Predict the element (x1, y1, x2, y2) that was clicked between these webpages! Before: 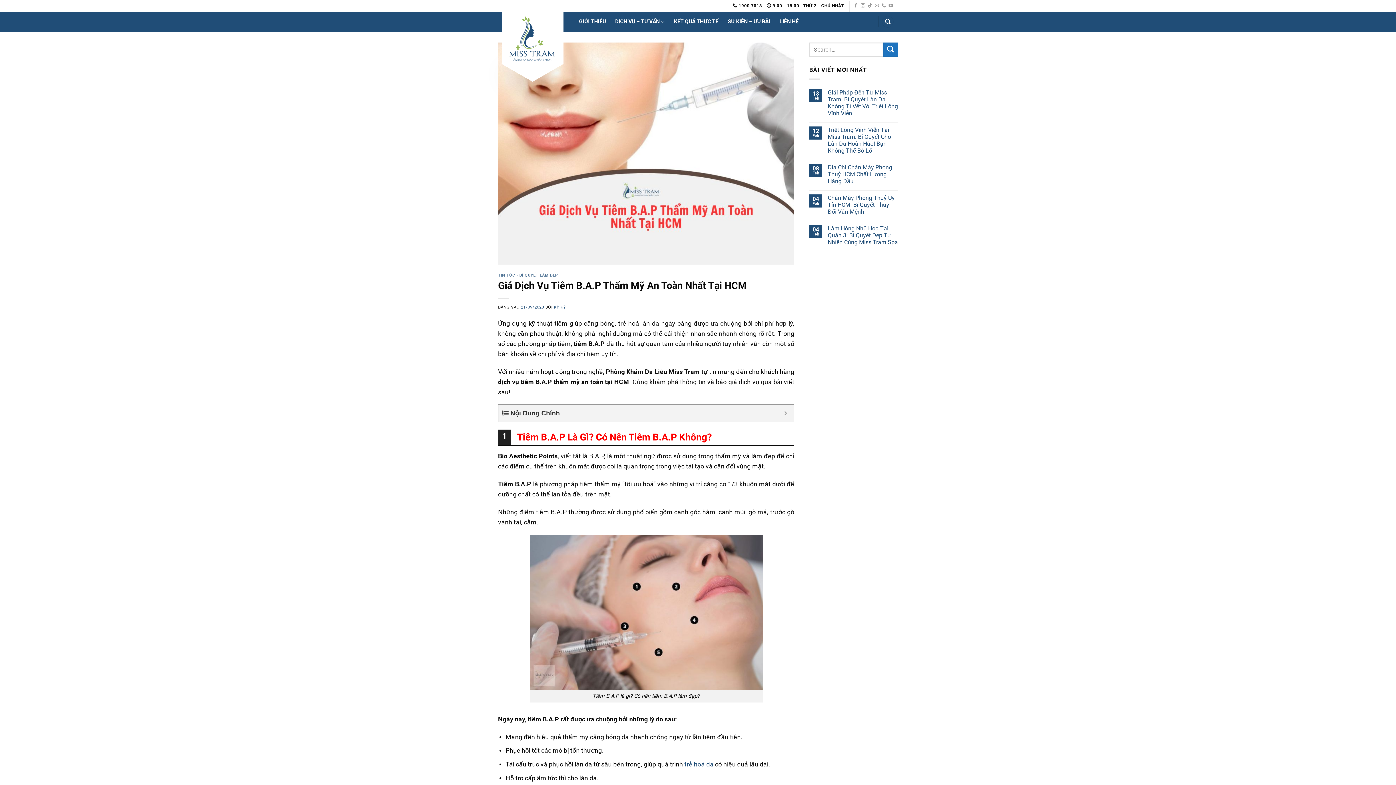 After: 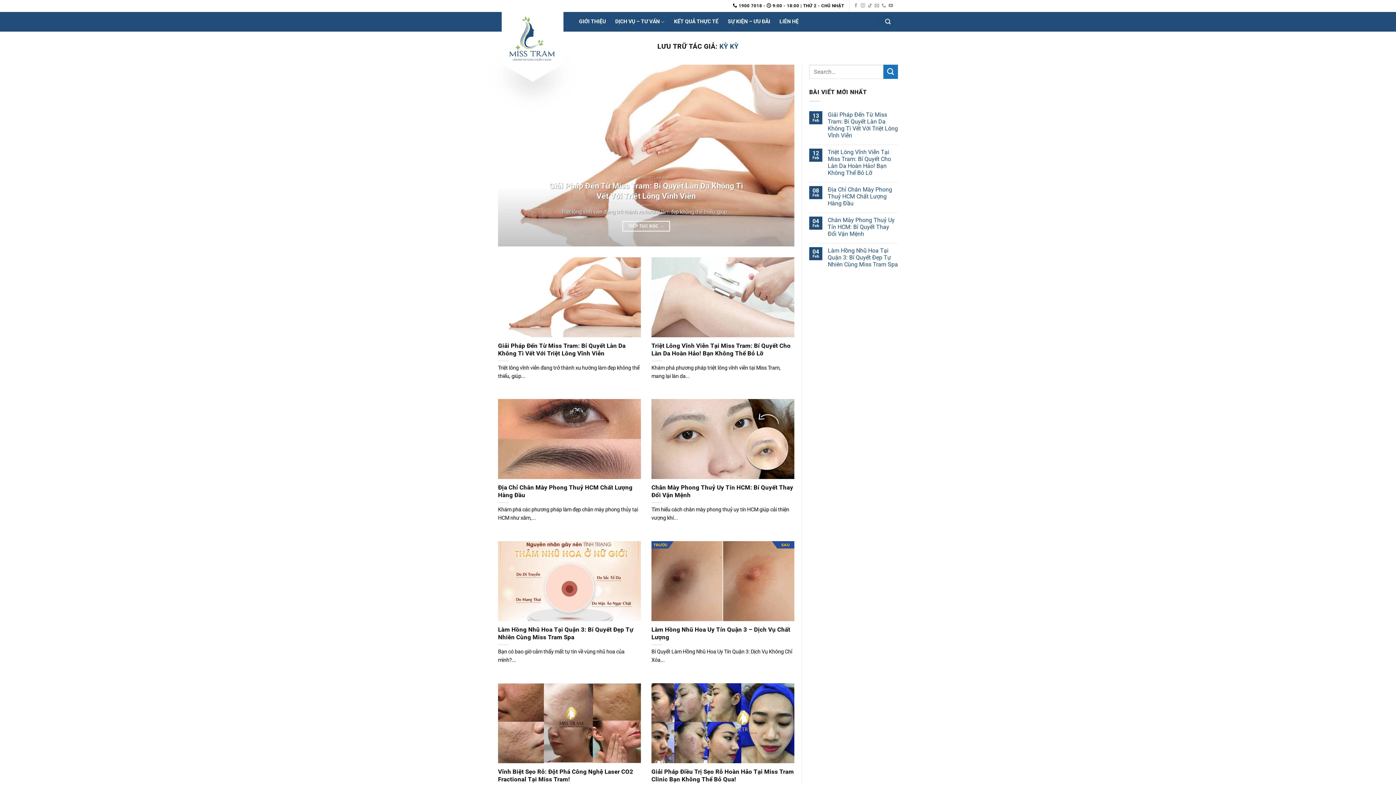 Action: bbox: (553, 305, 566, 309) label: KỲ KỲ